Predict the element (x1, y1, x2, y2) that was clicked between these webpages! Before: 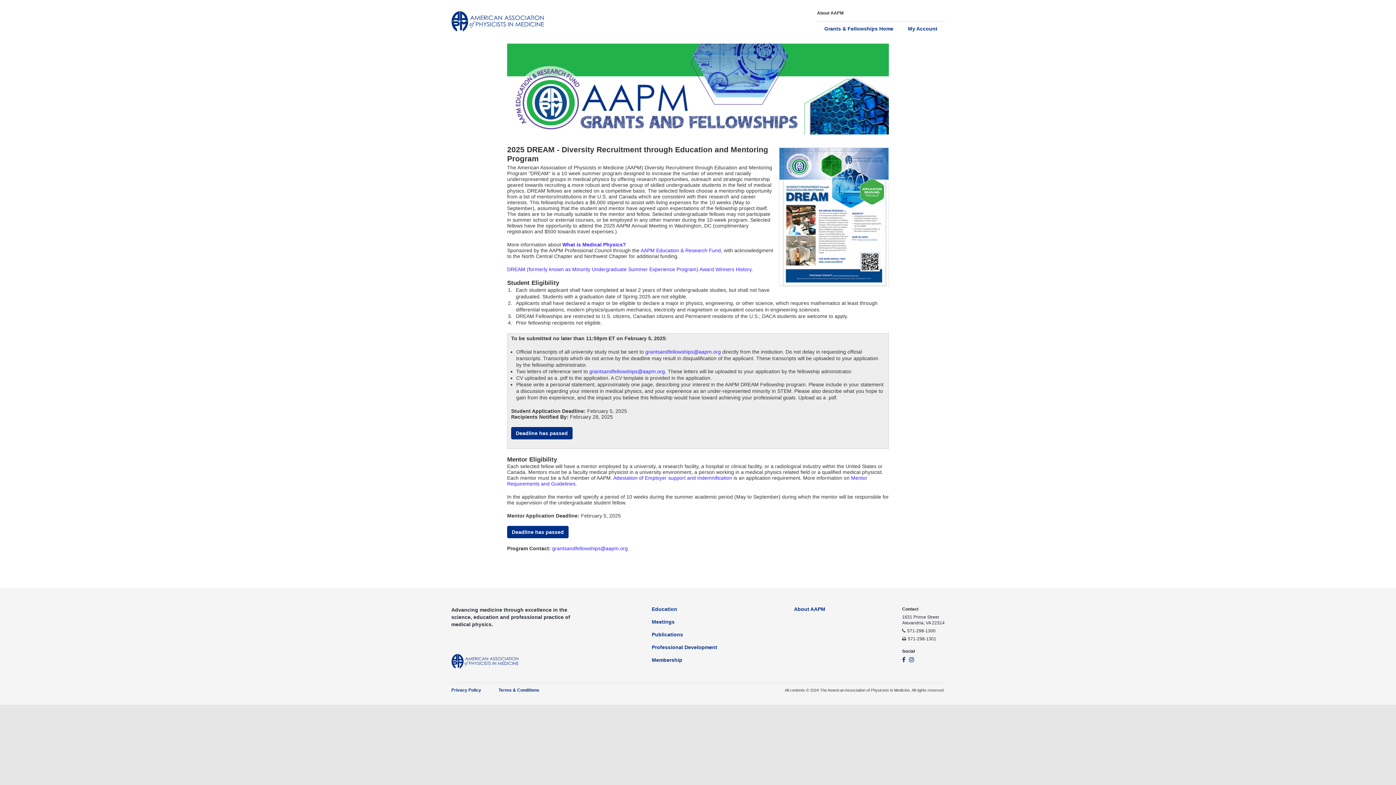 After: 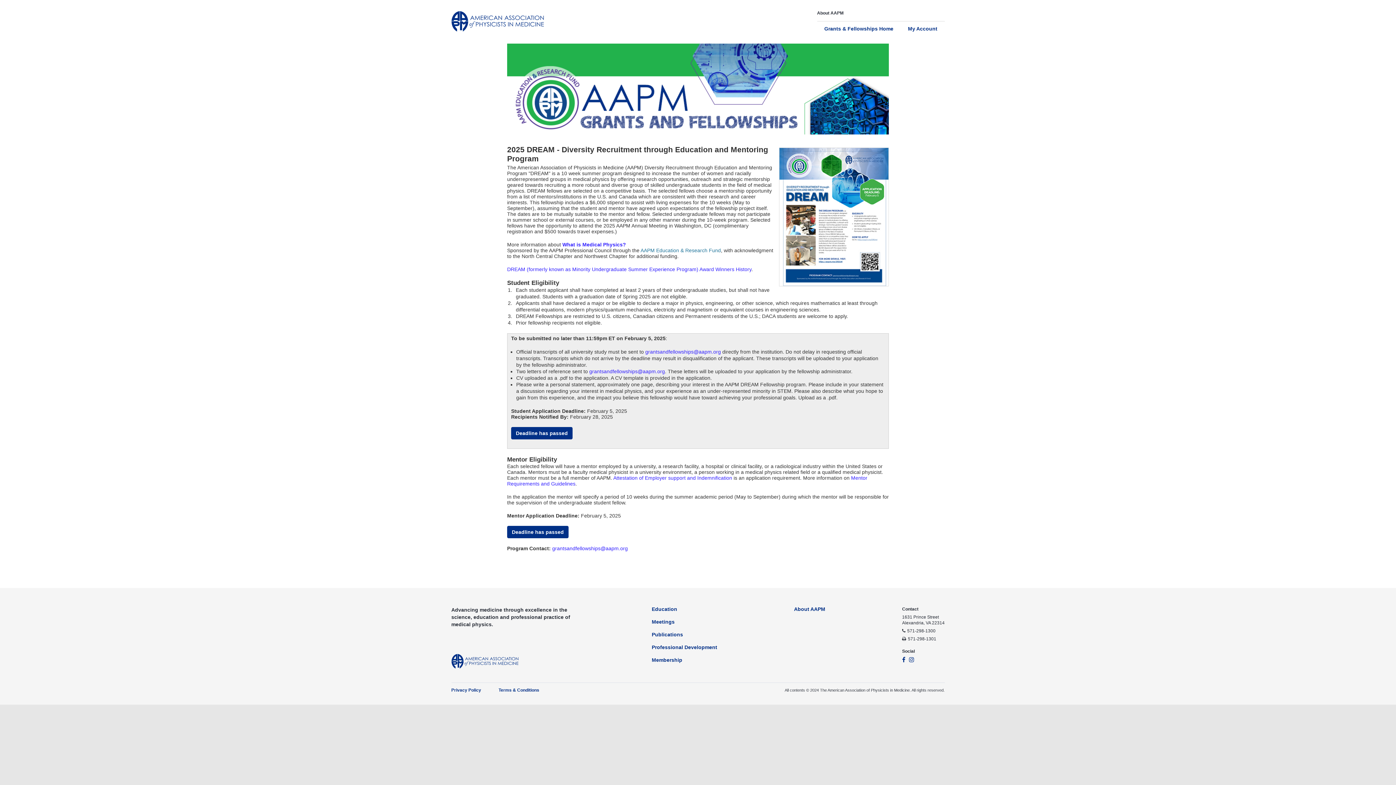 Action: bbox: (640, 247, 721, 253) label: AAPM Education & Research Fund